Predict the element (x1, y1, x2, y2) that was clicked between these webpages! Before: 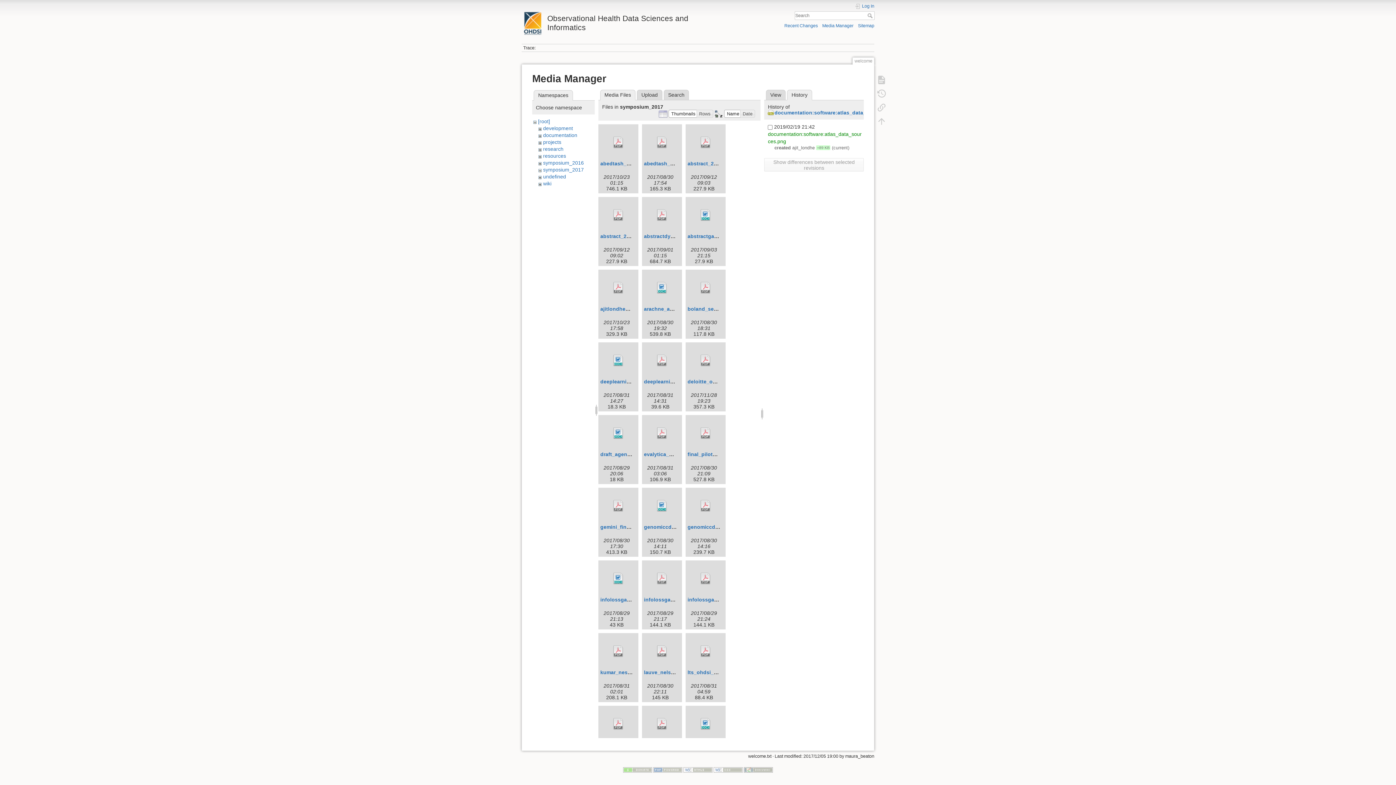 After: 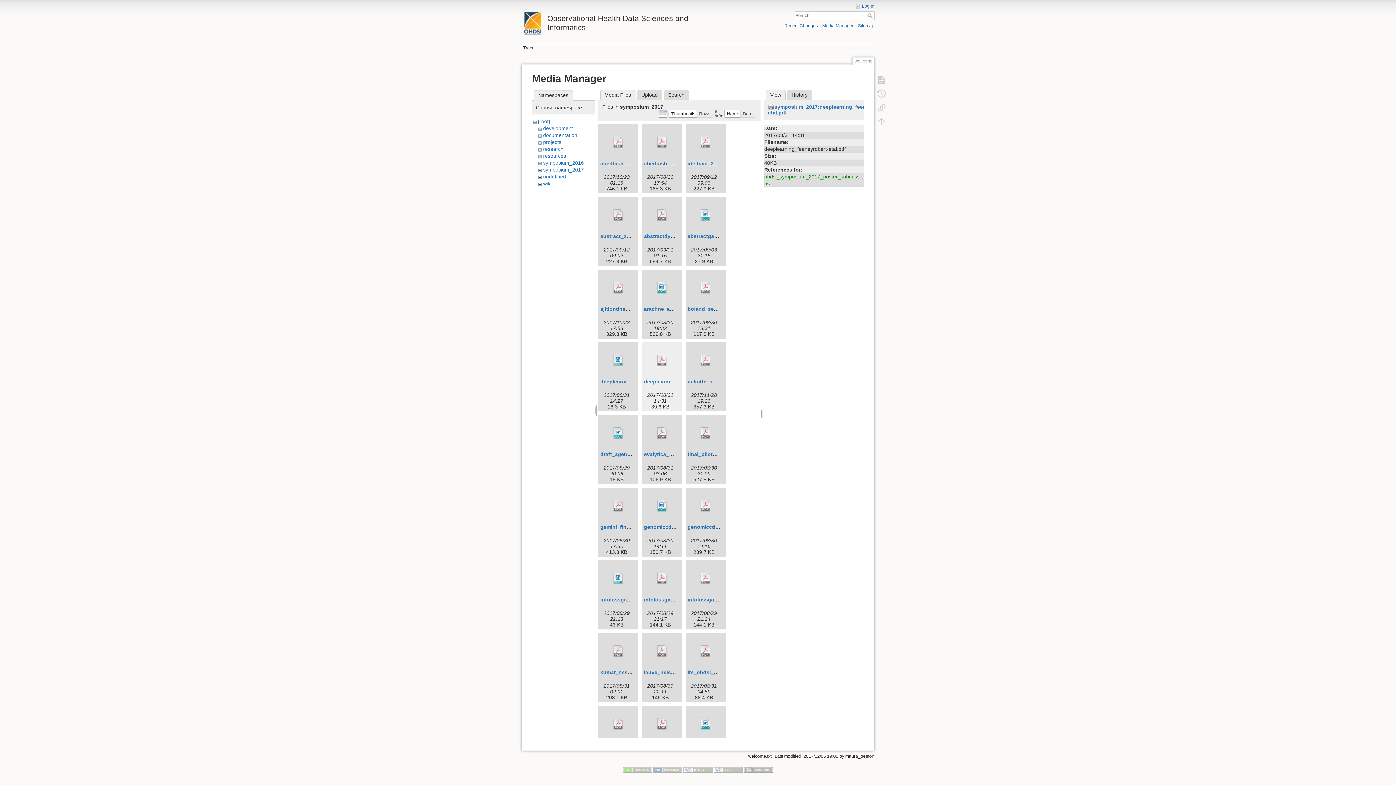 Action: bbox: (644, 344, 680, 377)